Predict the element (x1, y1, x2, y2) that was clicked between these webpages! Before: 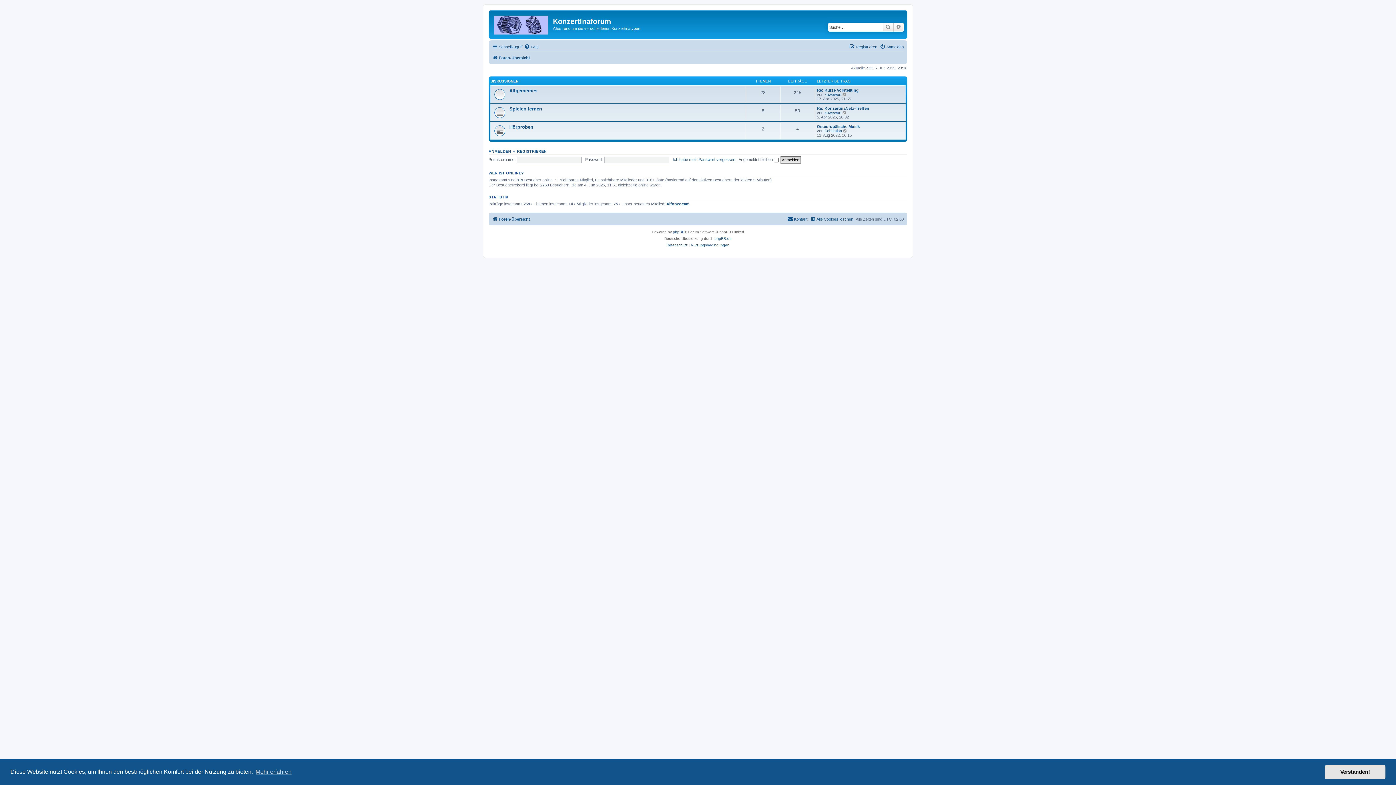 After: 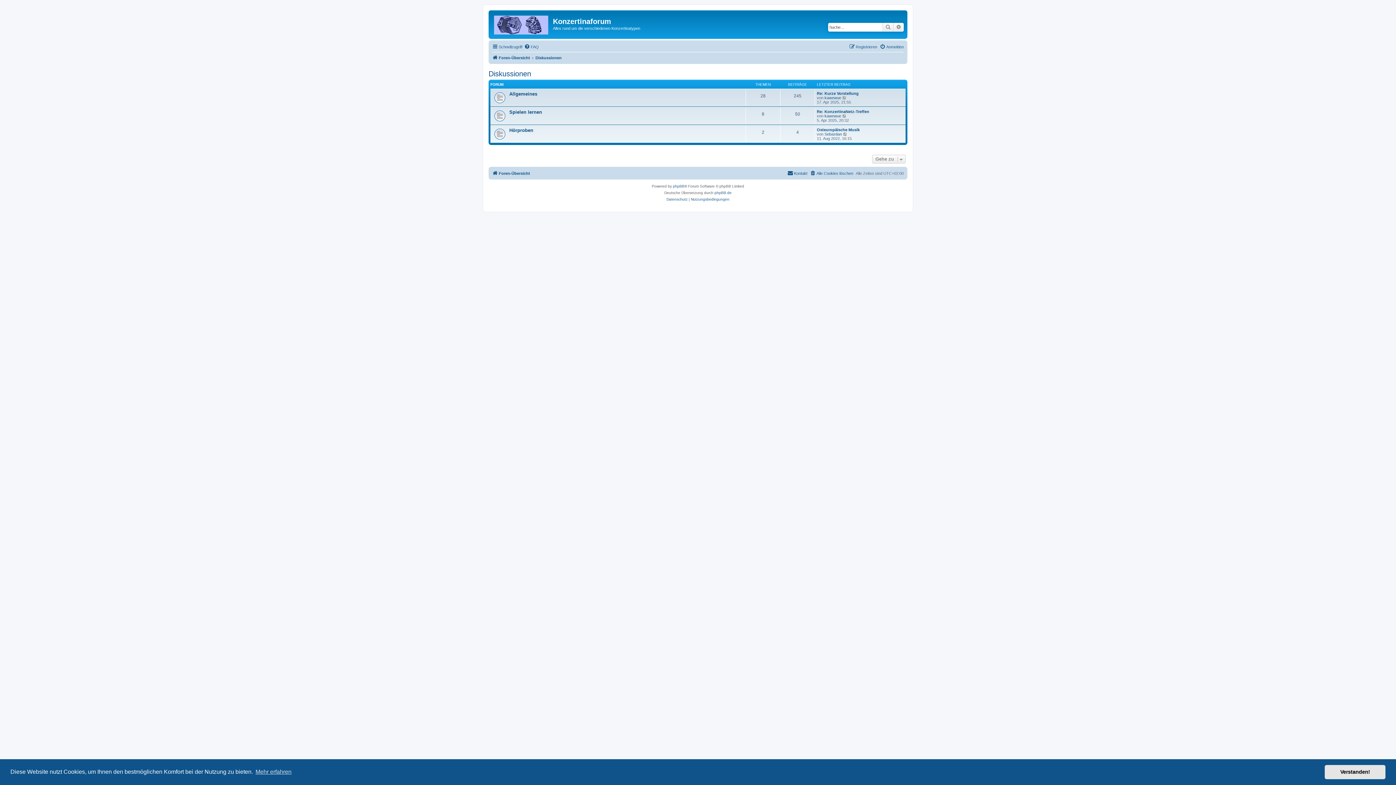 Action: bbox: (490, 79, 518, 83) label: DISKUSSIONEN